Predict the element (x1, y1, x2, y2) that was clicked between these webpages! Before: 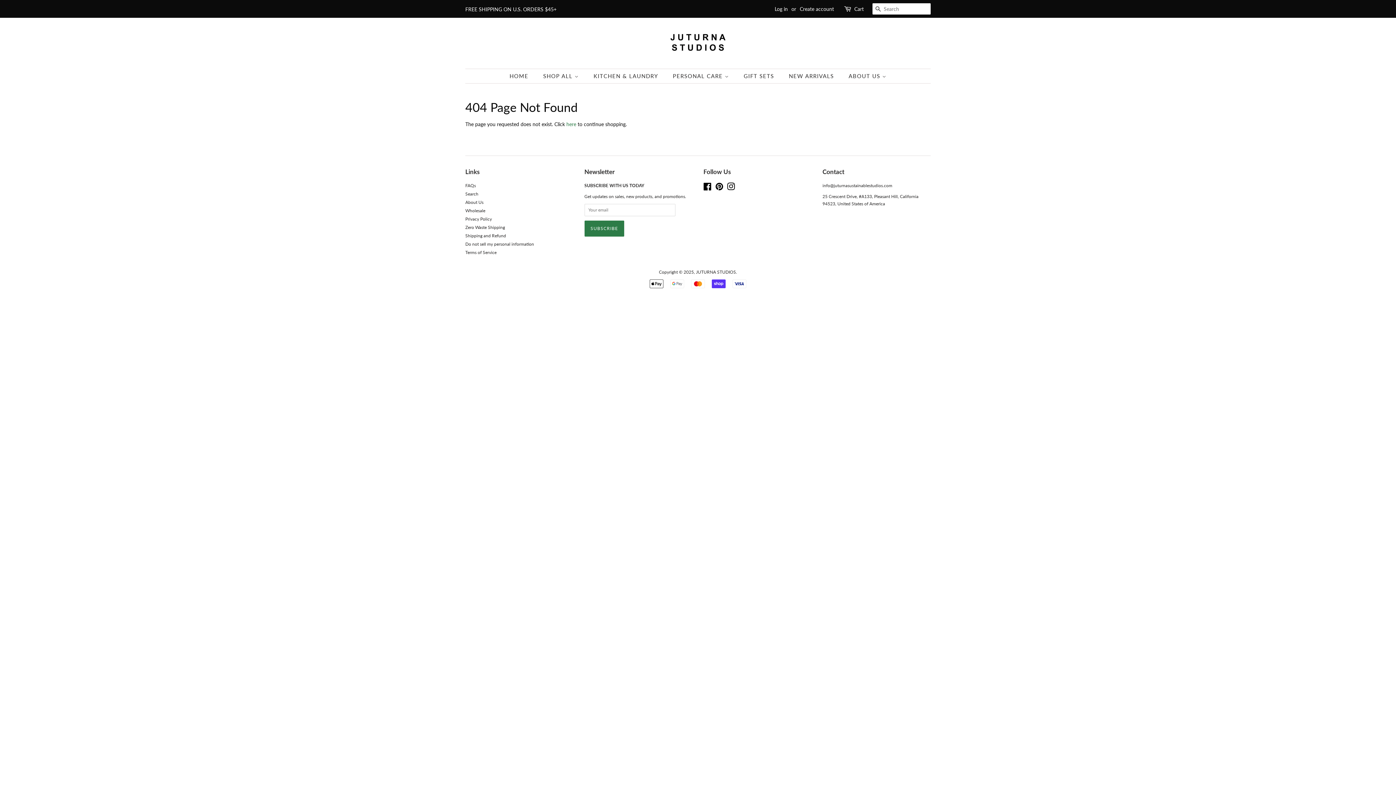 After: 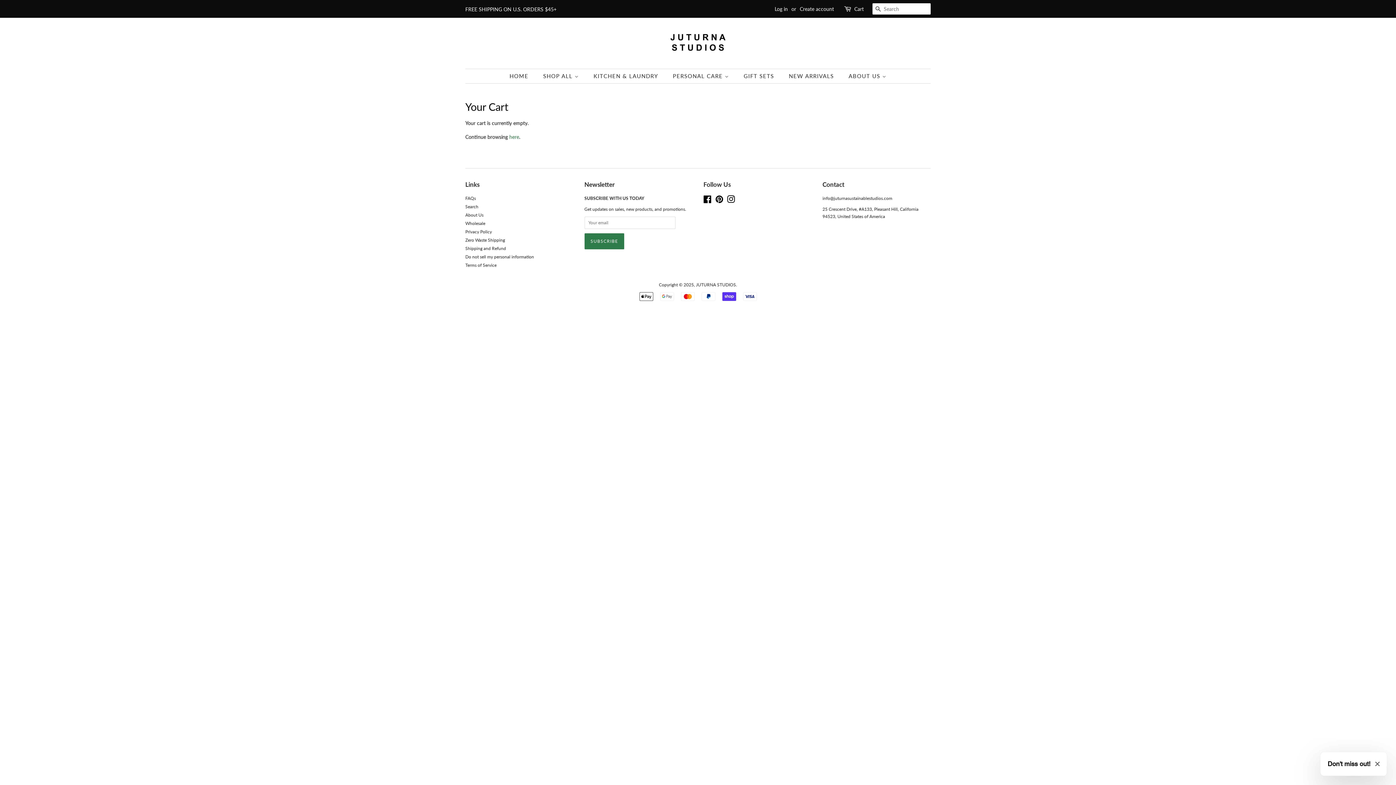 Action: bbox: (844, 2, 853, 14)